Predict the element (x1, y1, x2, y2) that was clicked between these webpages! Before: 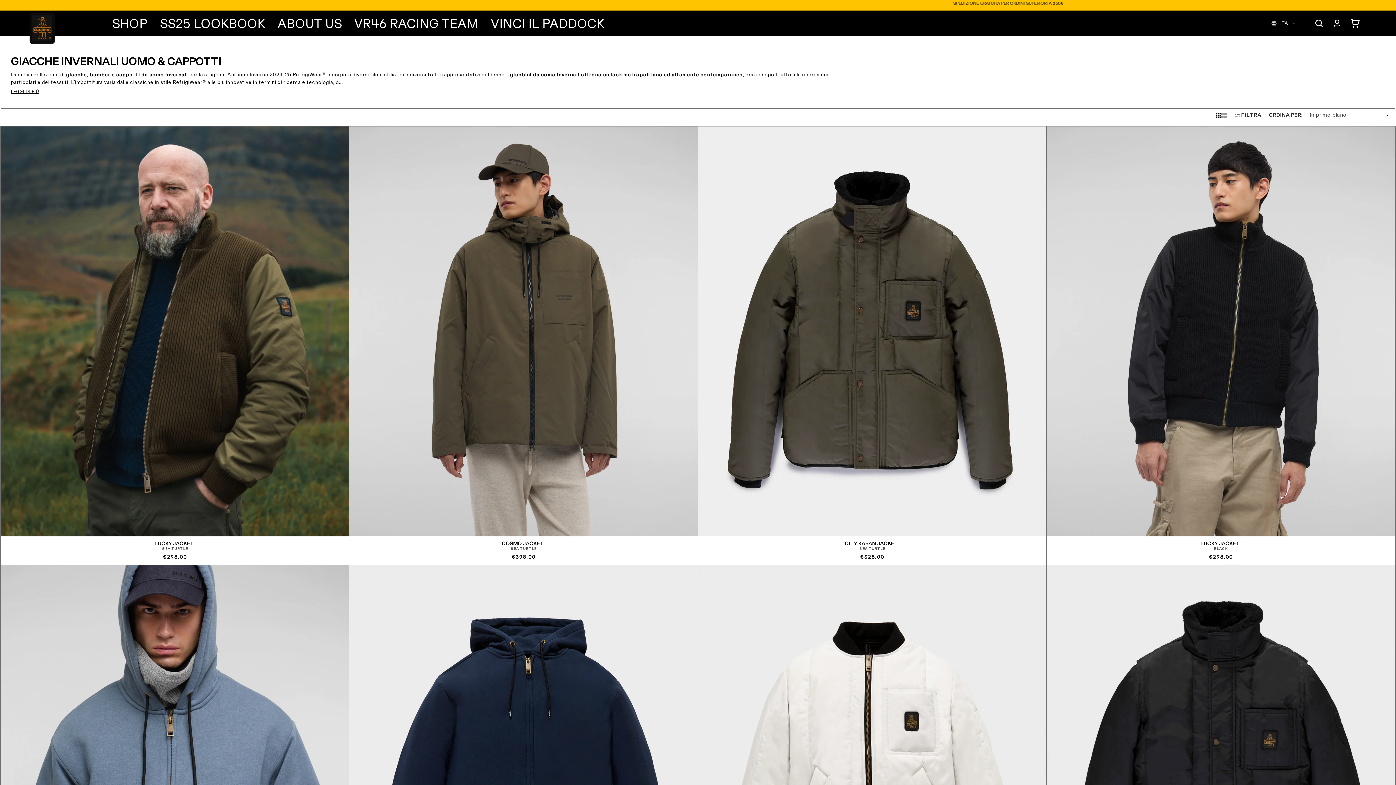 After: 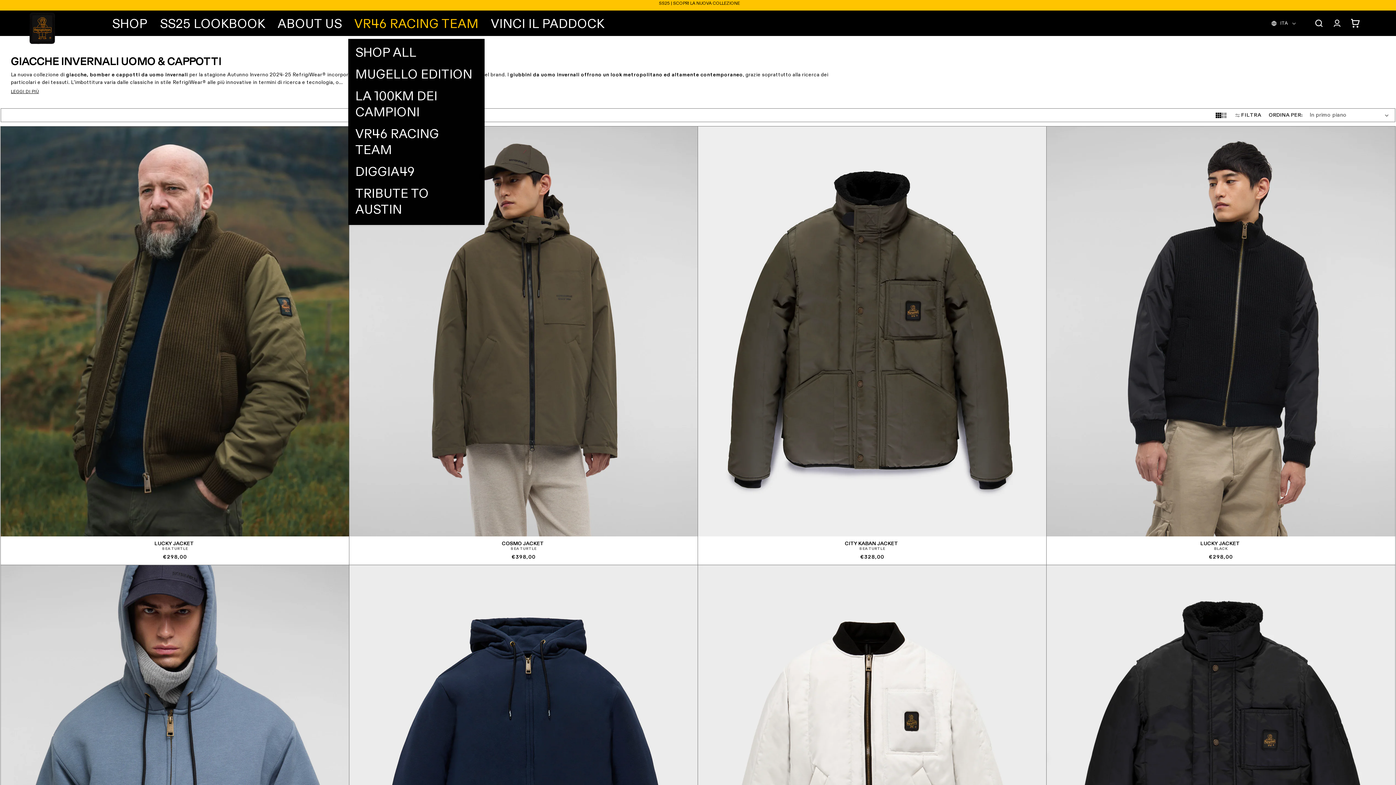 Action: bbox: (348, 10, 484, 38) label: VR46 RACING TEAM